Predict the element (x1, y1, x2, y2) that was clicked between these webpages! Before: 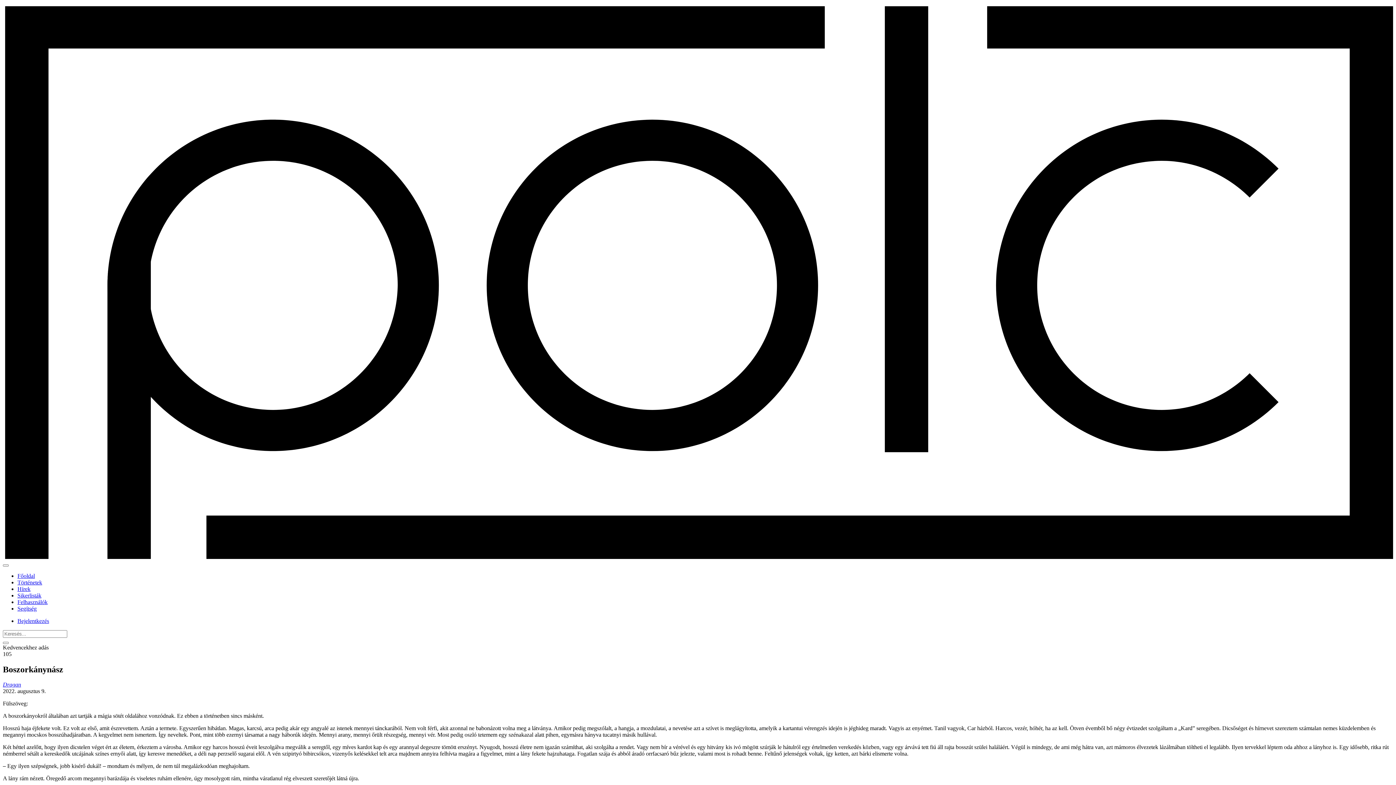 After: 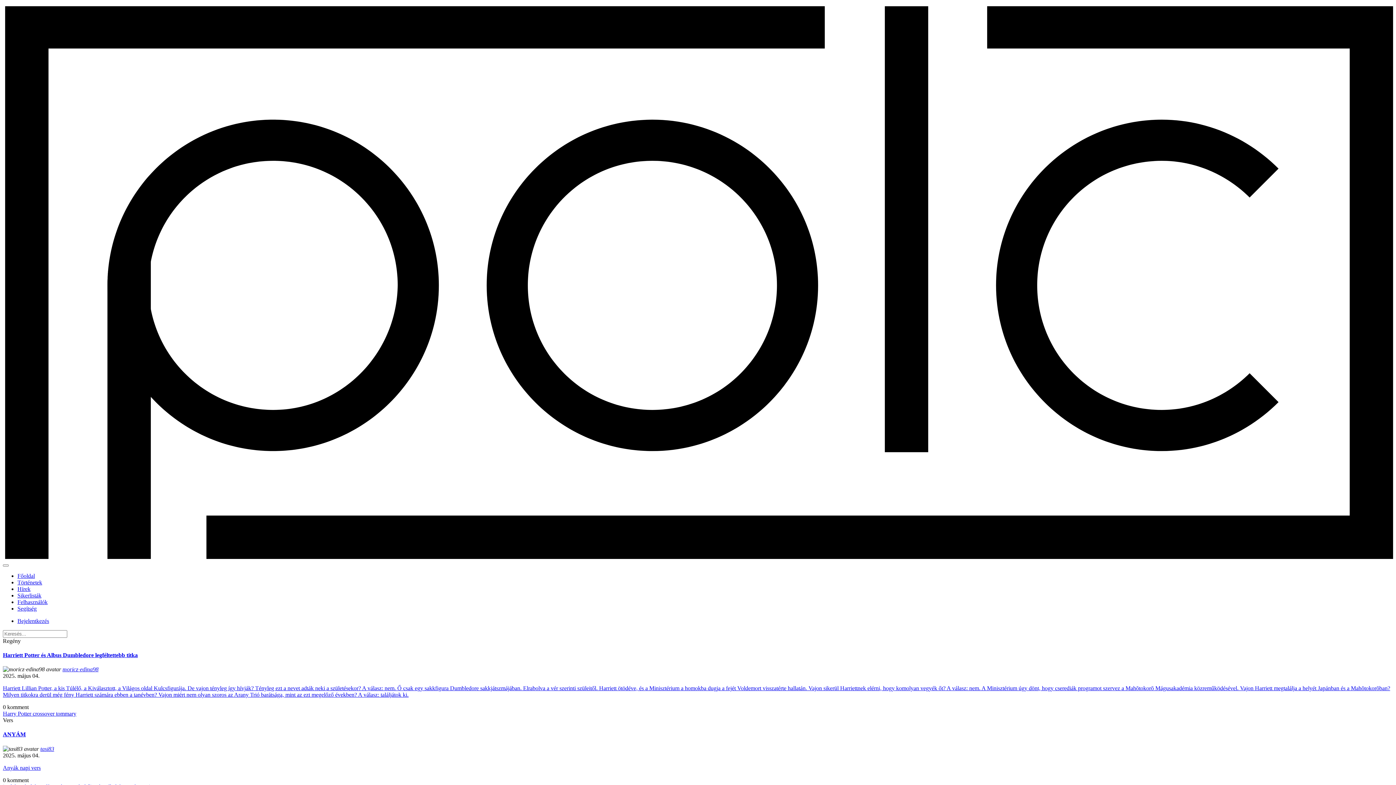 Action: bbox: (17, 579, 42, 585) label: Történetek